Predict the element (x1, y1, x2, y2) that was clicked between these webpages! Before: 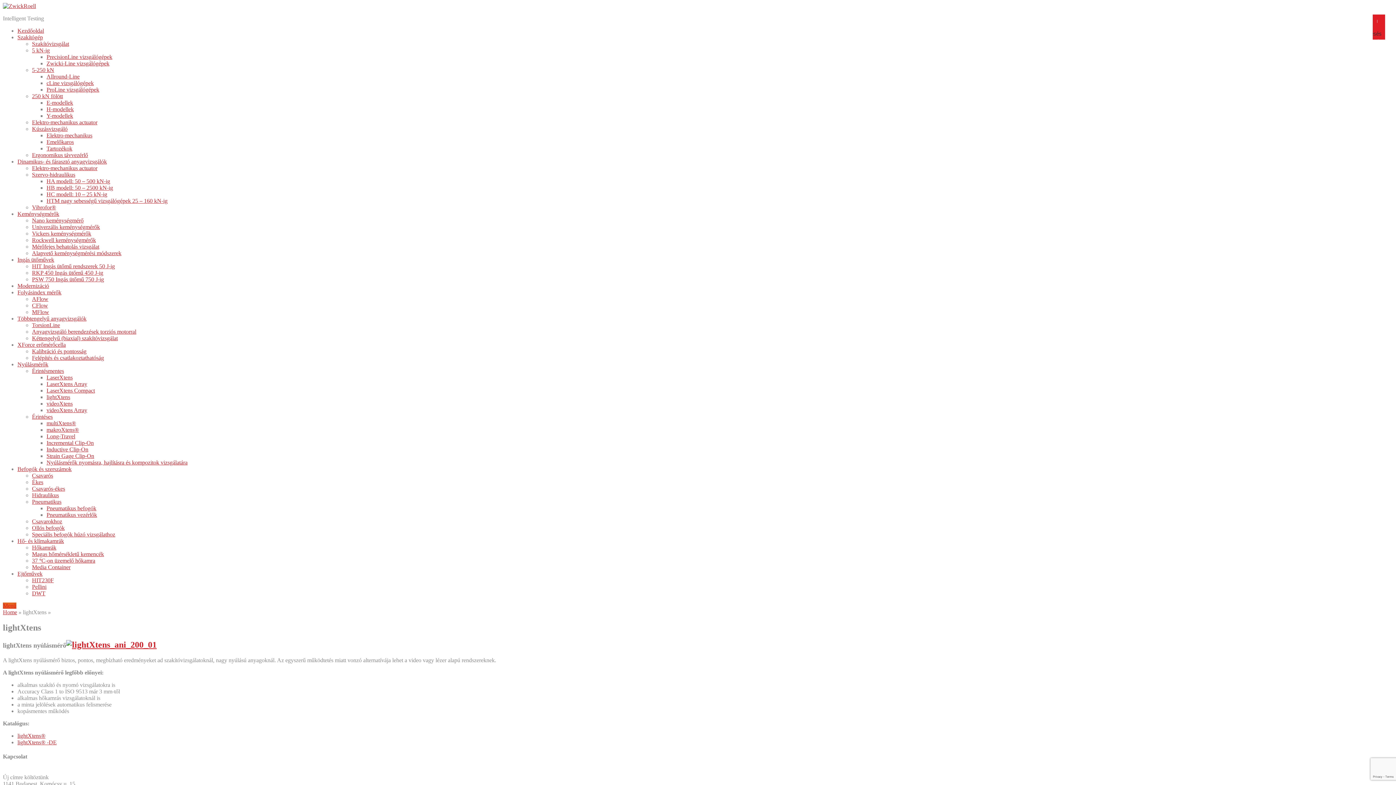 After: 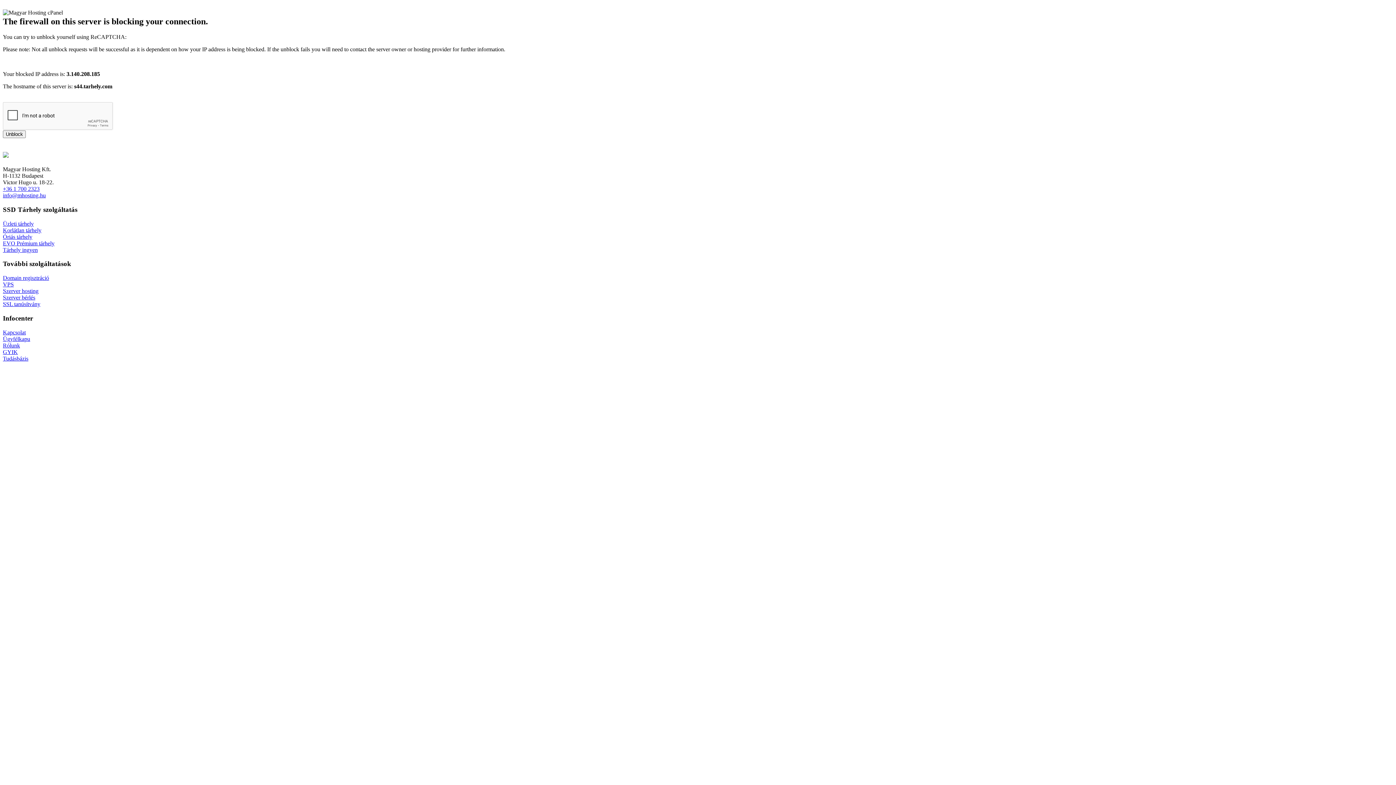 Action: label: HA modell: 50 – 500 kN-ig bbox: (46, 178, 110, 184)